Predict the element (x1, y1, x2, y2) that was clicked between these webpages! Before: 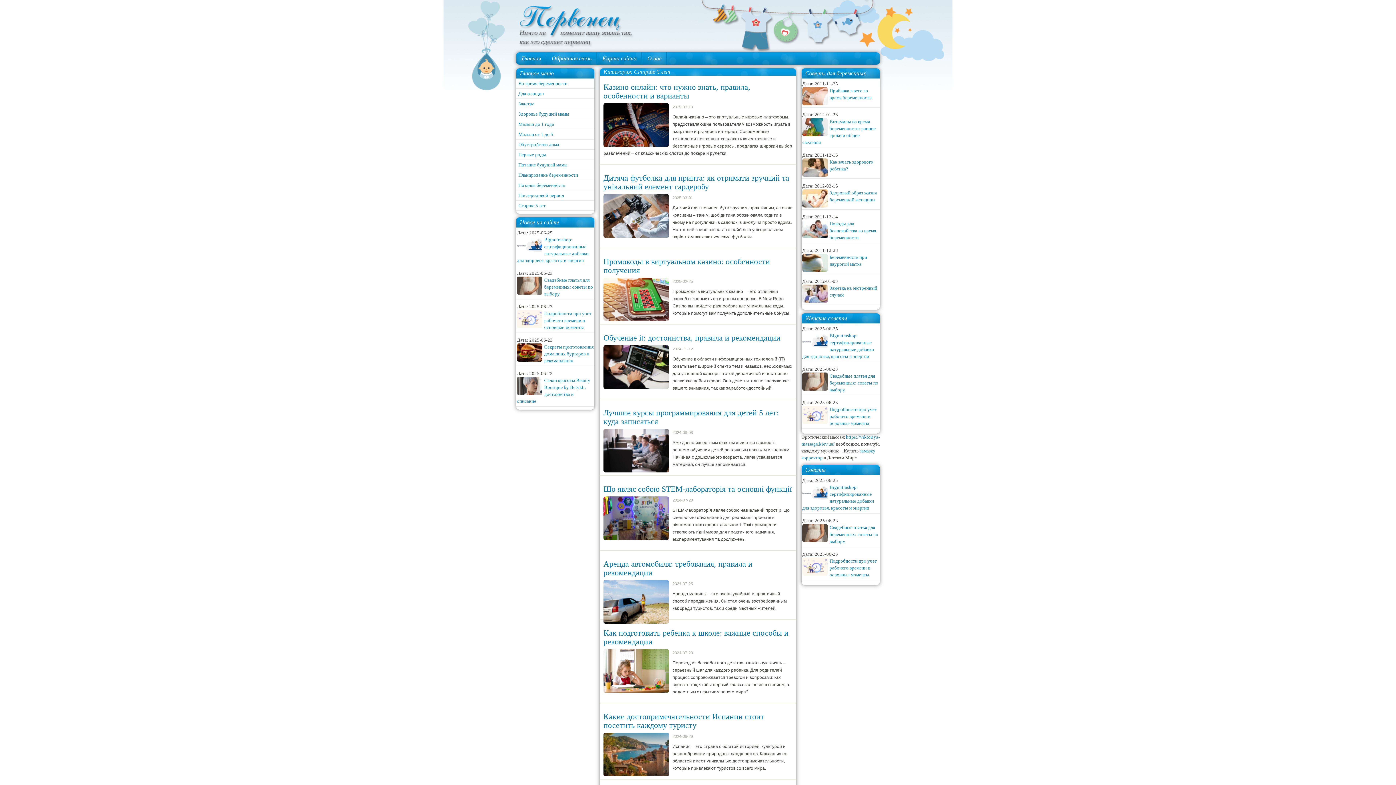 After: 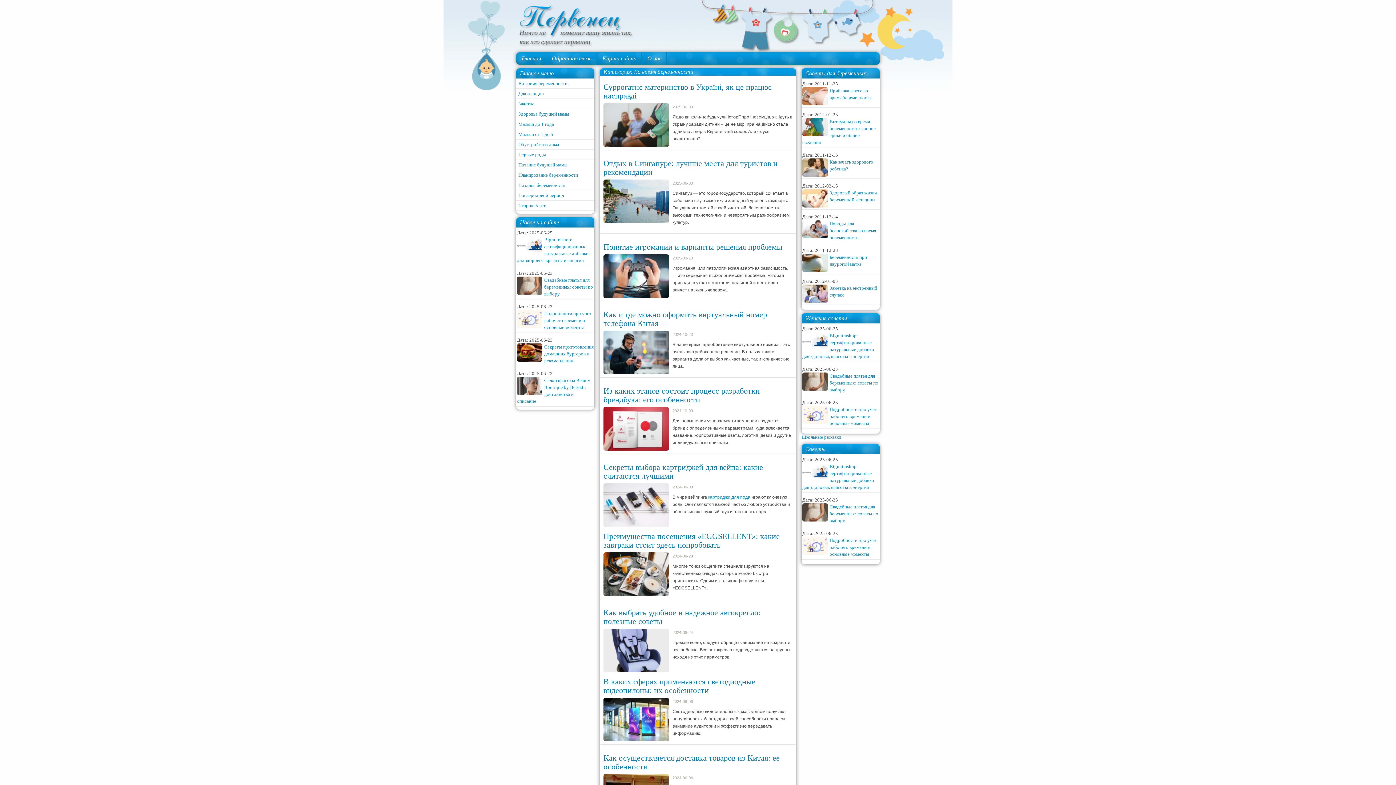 Action: label: Во время беременности bbox: (518, 80, 567, 86)